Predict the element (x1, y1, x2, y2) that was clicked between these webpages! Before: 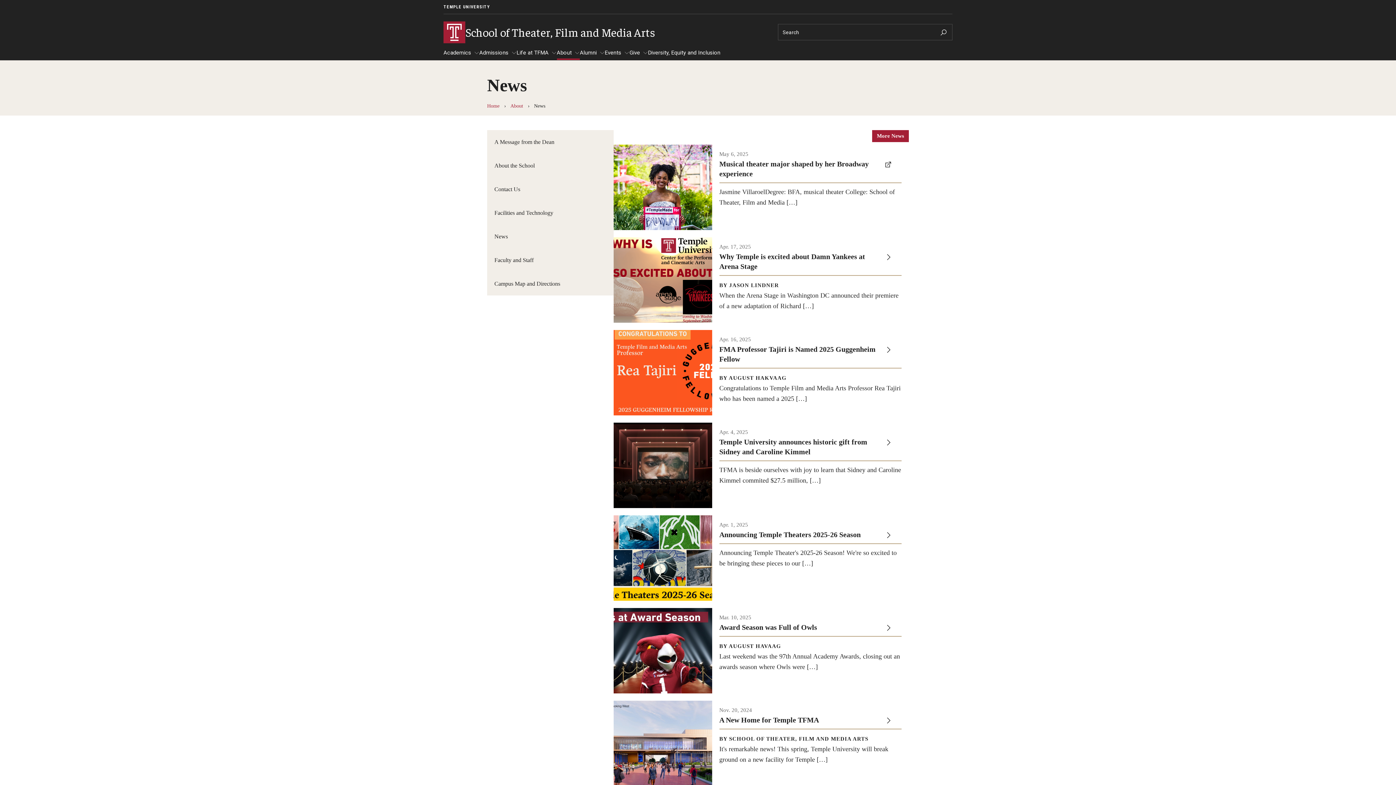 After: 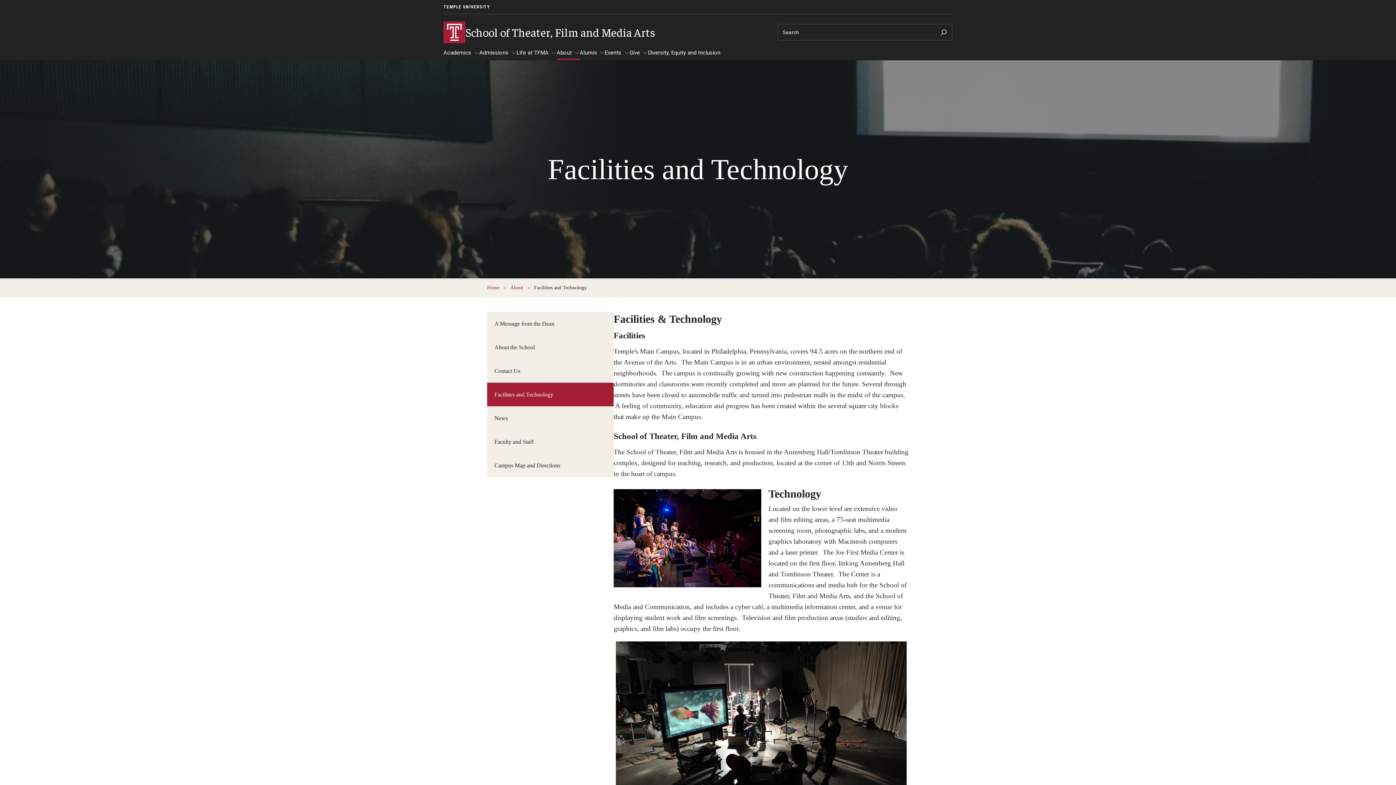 Action: label: Facilities and Technology bbox: (487, 200, 613, 224)